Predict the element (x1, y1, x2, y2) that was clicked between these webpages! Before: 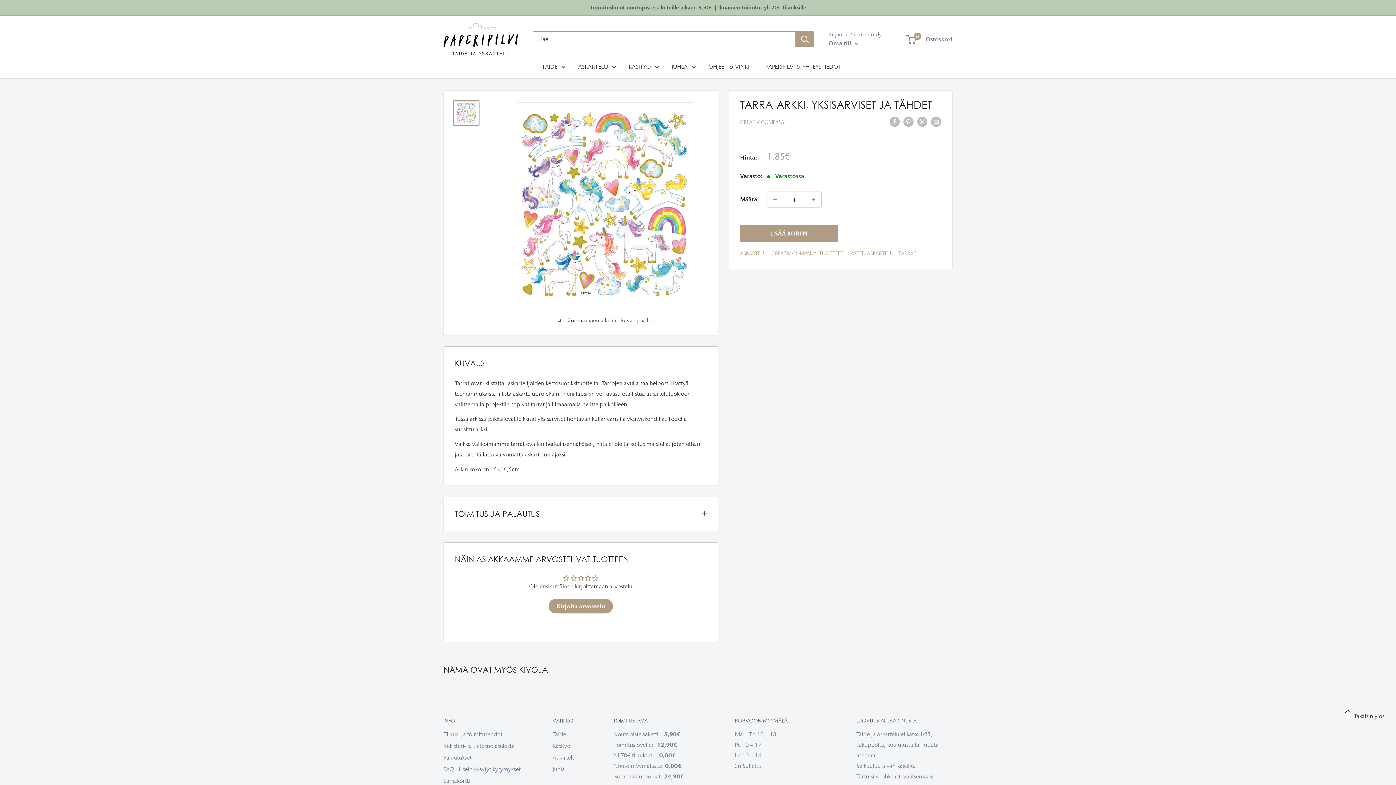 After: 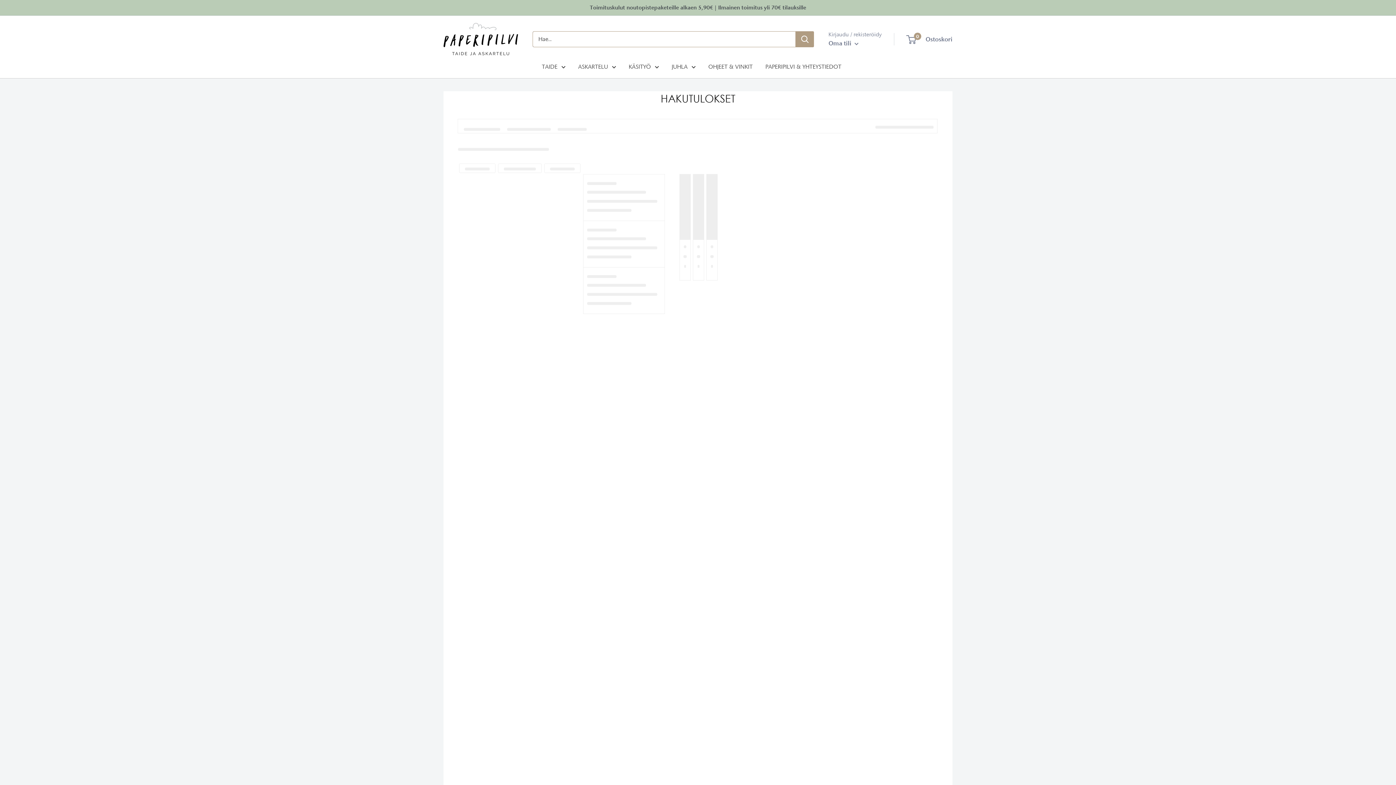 Action: bbox: (796, 31, 814, 47) label: Hae